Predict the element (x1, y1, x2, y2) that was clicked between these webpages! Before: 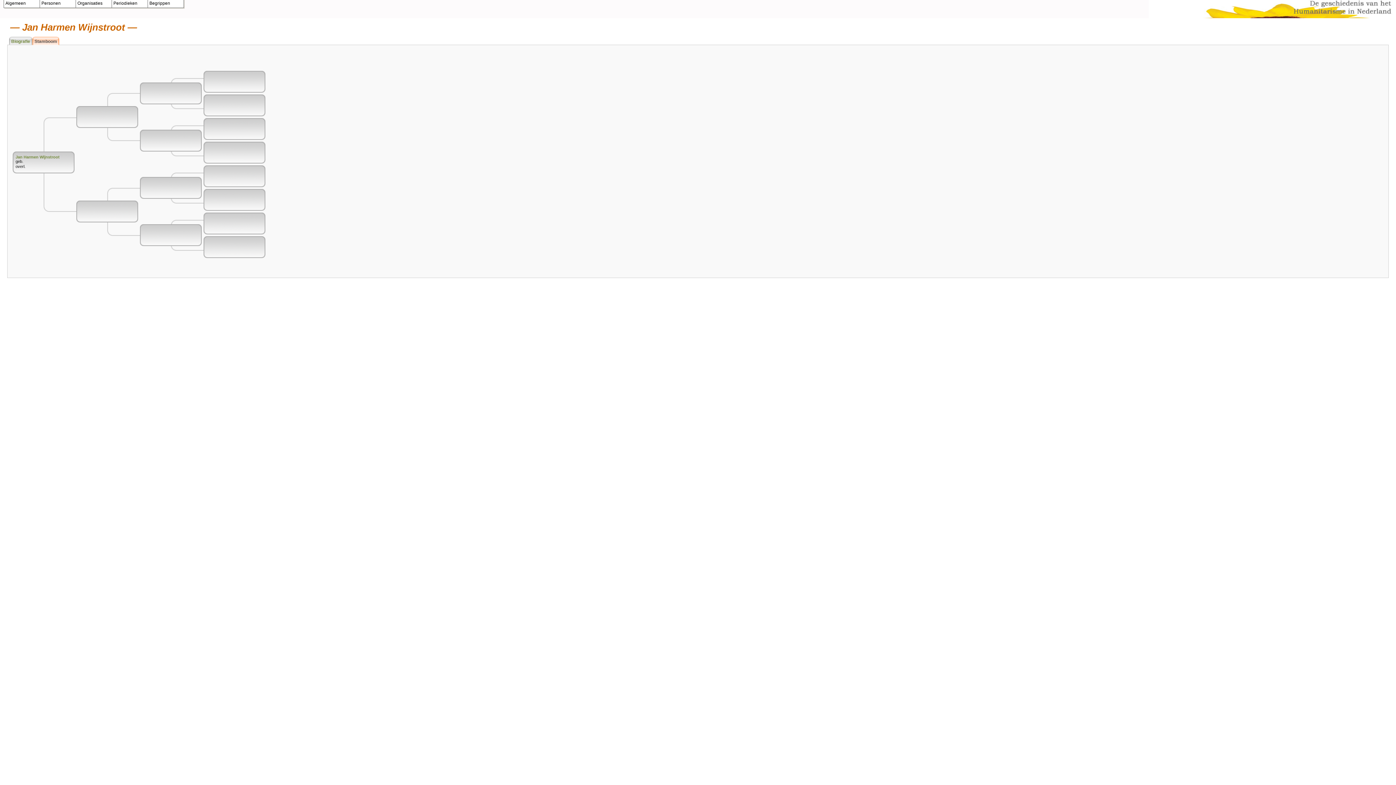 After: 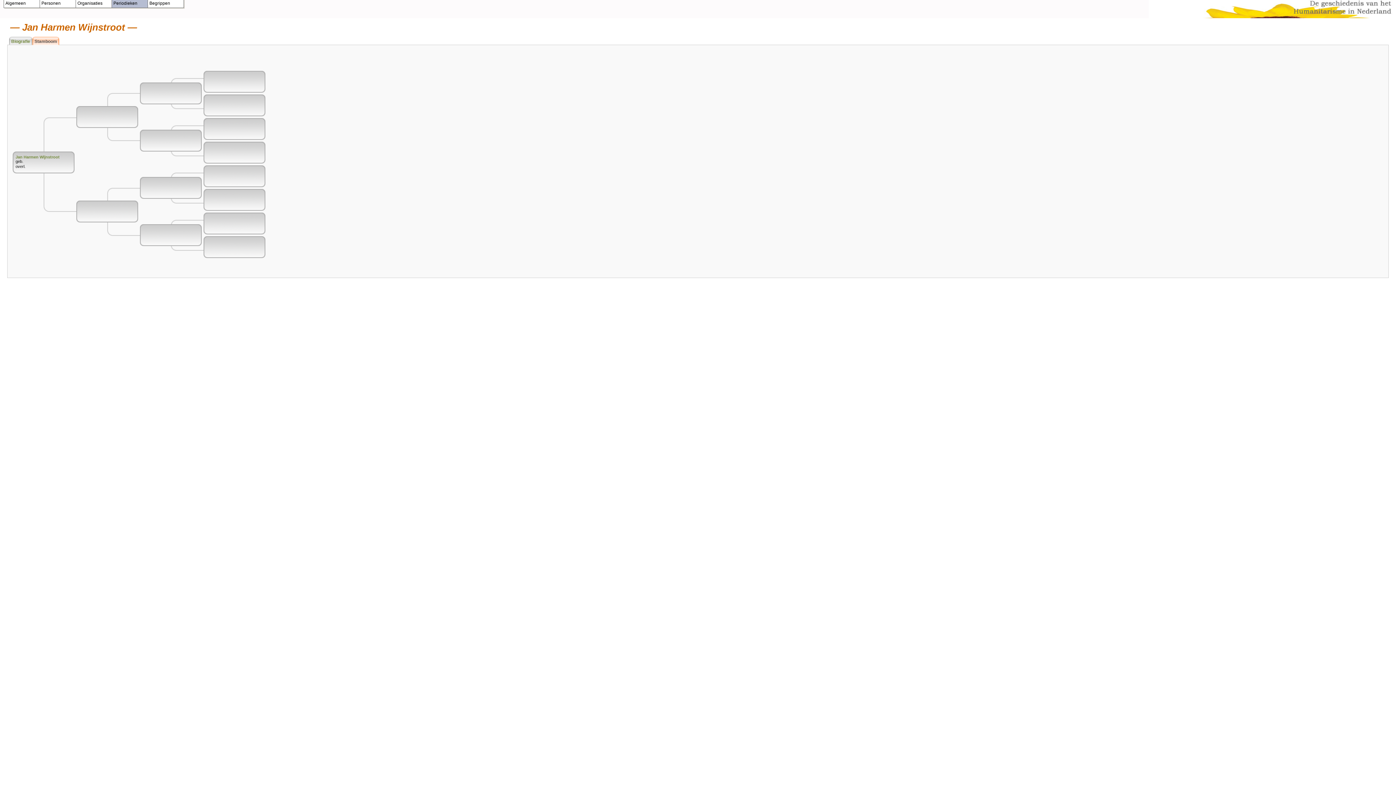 Action: bbox: (112, 4, 148, 9)